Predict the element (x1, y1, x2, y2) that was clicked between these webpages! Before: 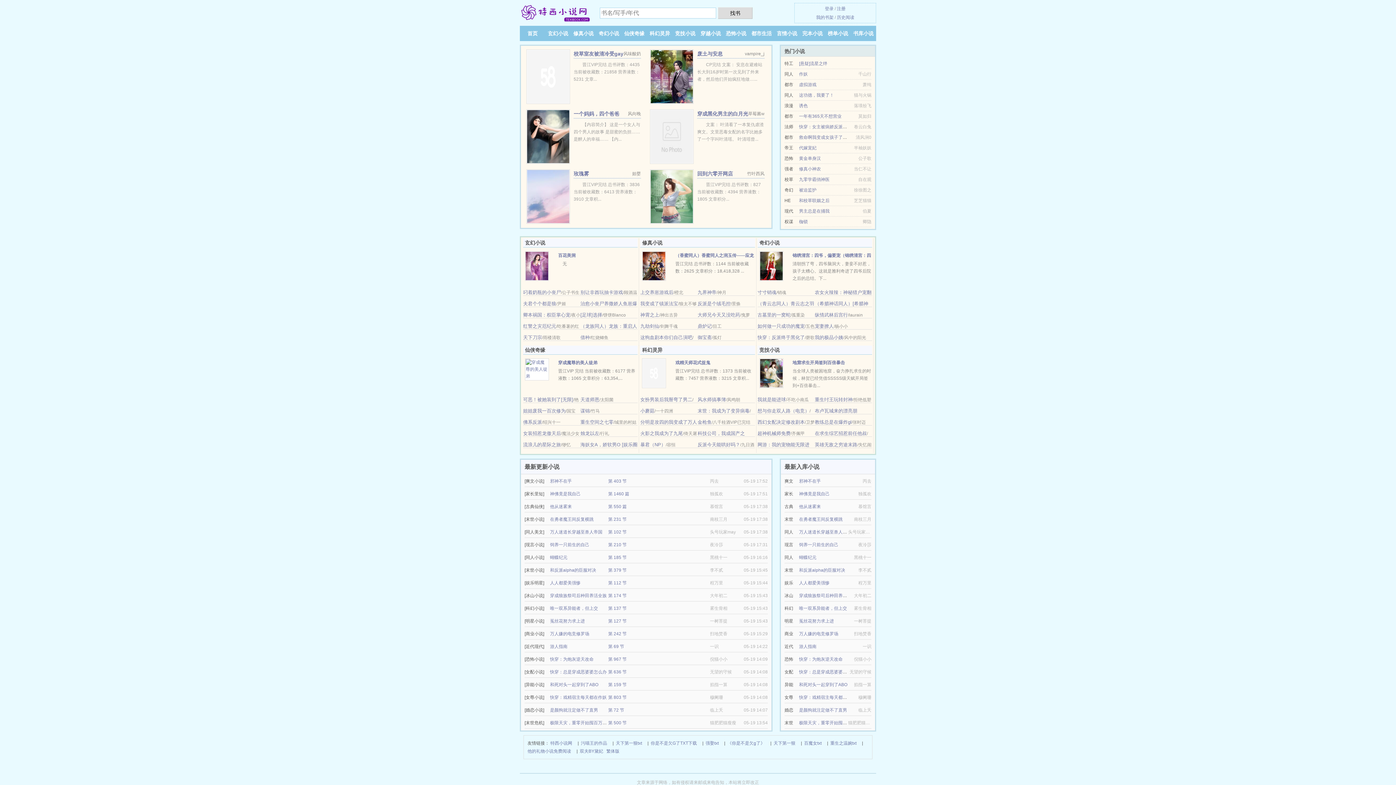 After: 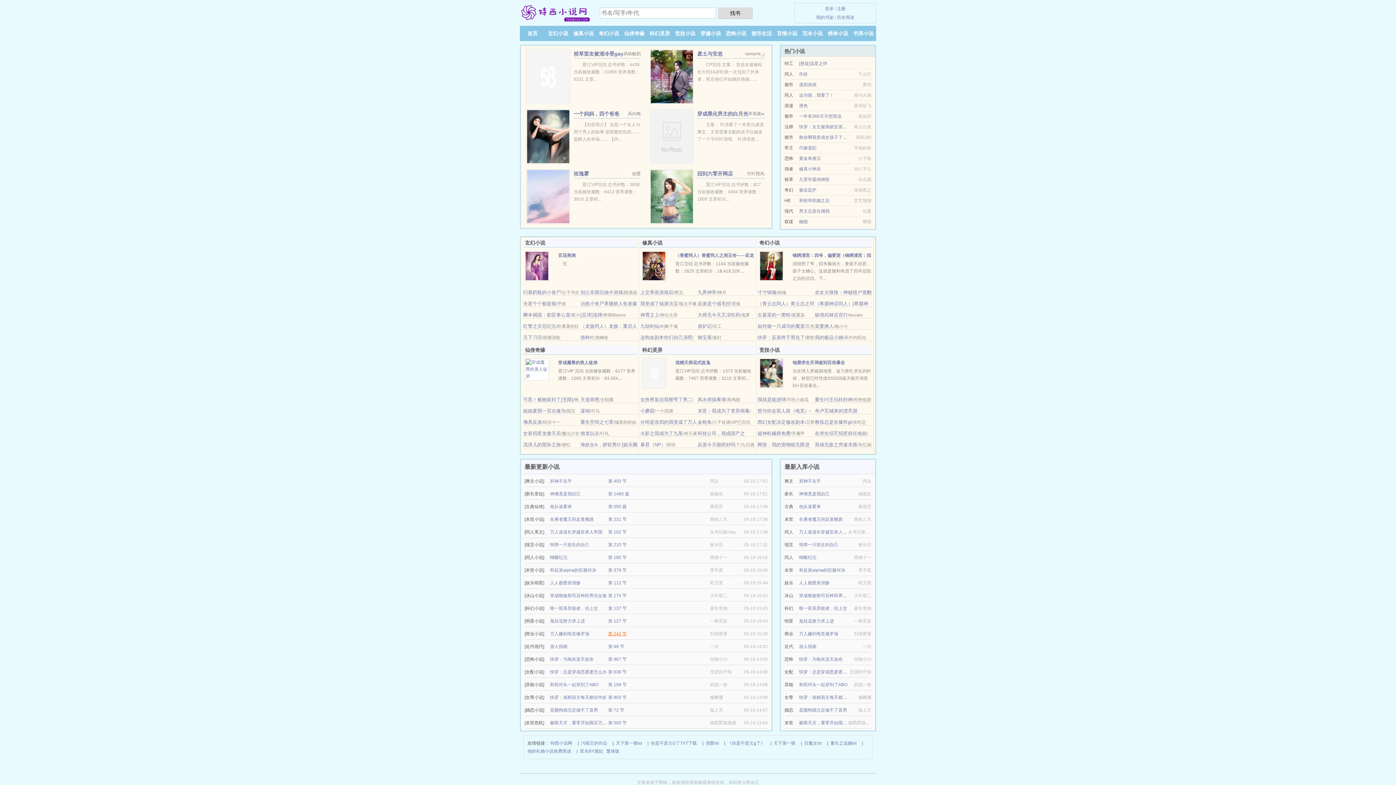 Action: label: 第 242 节 bbox: (608, 631, 626, 636)